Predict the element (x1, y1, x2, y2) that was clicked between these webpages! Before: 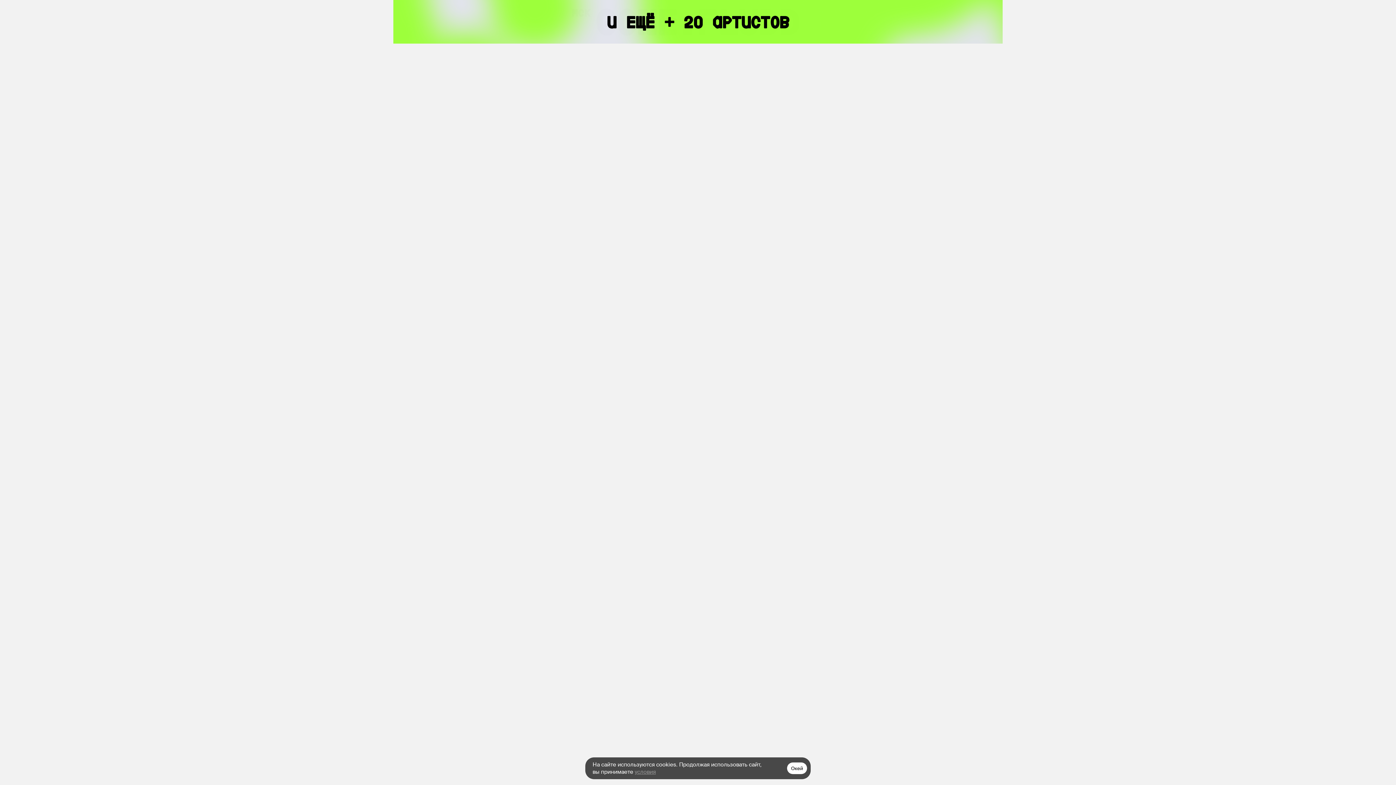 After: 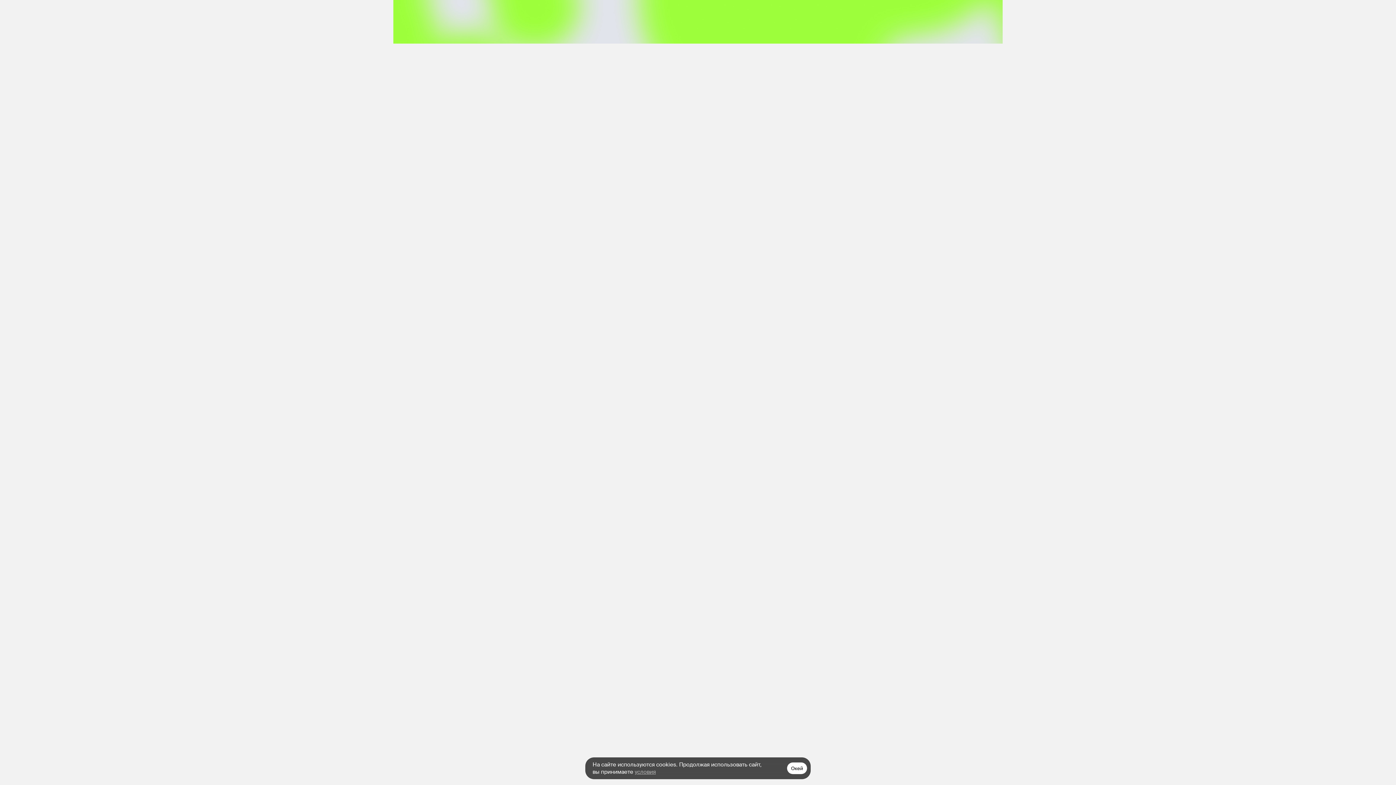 Action: label: условия bbox: (634, 768, 656, 776)